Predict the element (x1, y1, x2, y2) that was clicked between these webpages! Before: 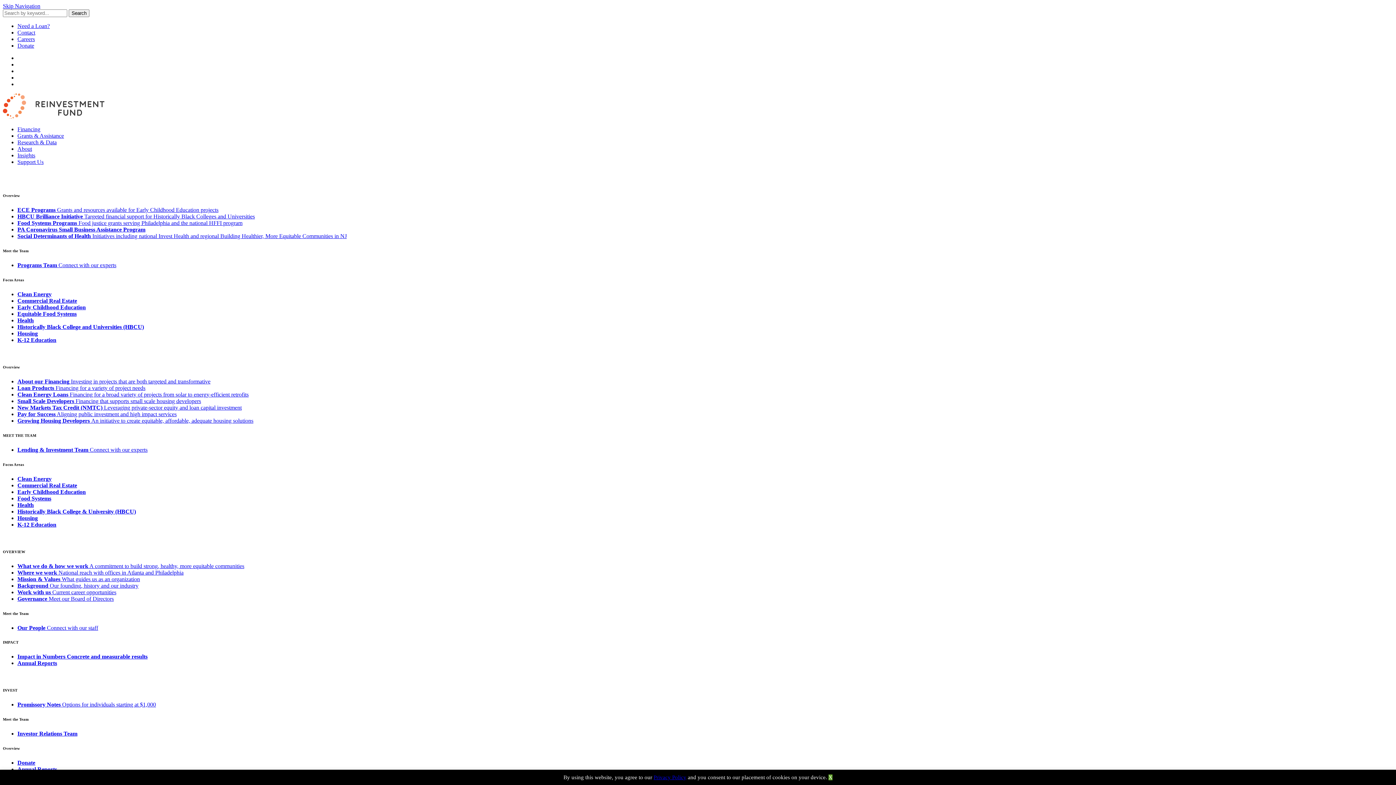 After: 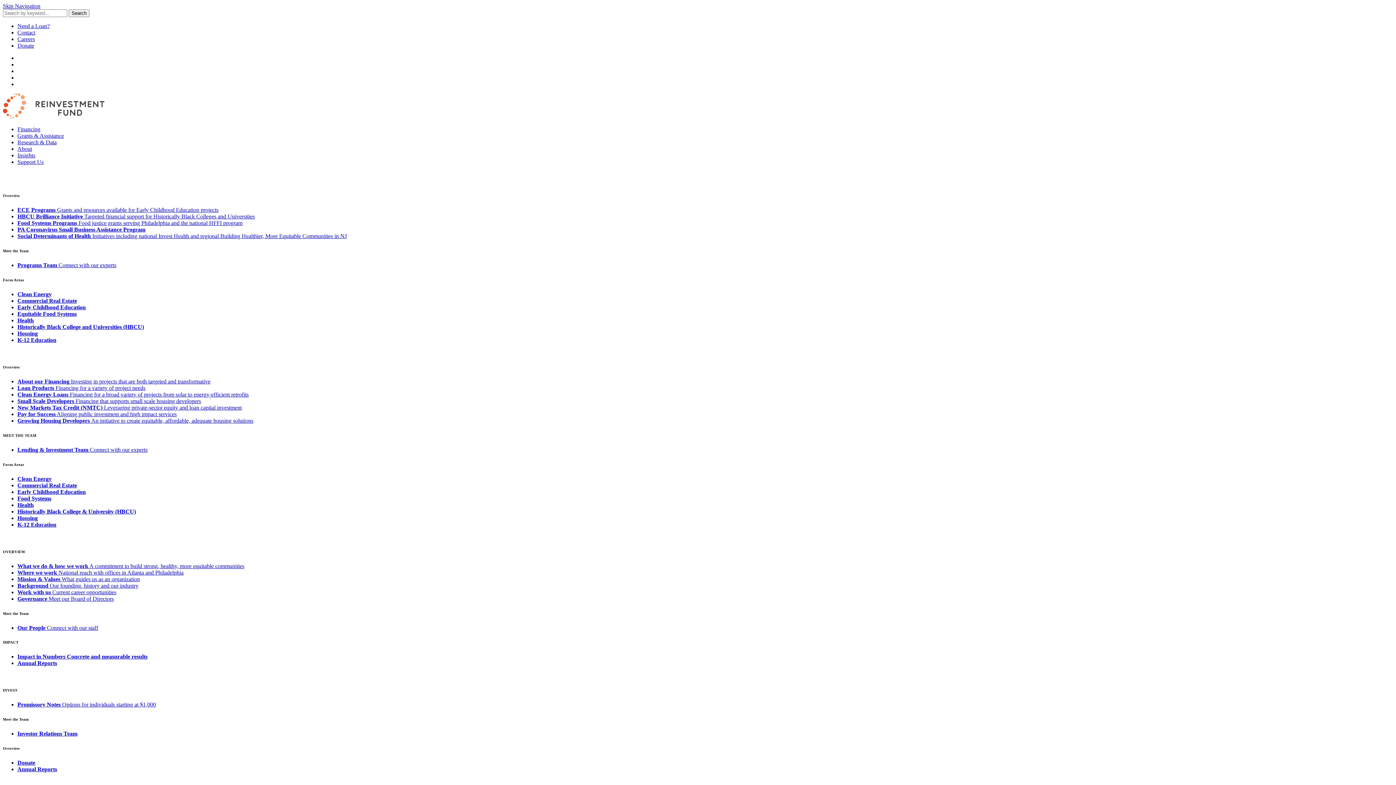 Action: bbox: (17, 660, 57, 666) label: Annual Reports